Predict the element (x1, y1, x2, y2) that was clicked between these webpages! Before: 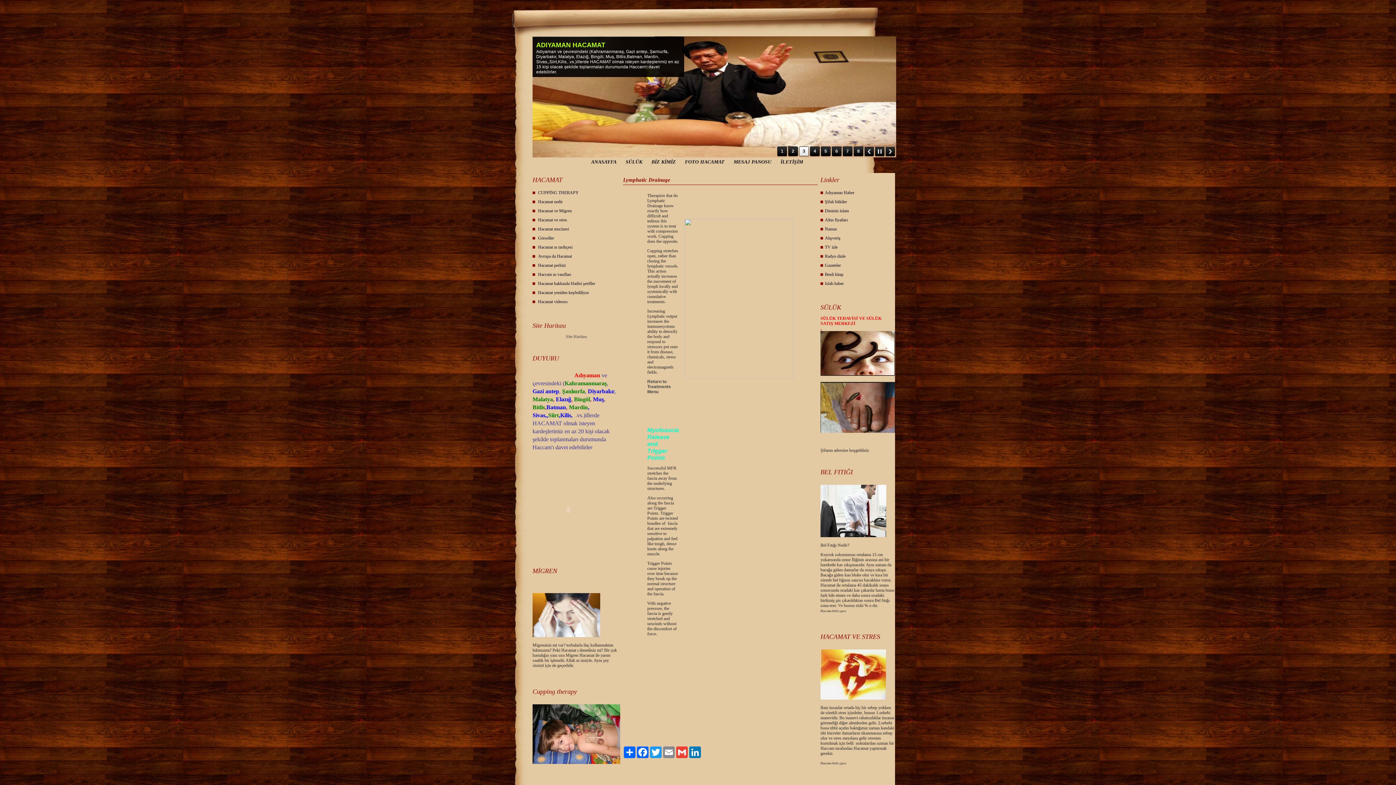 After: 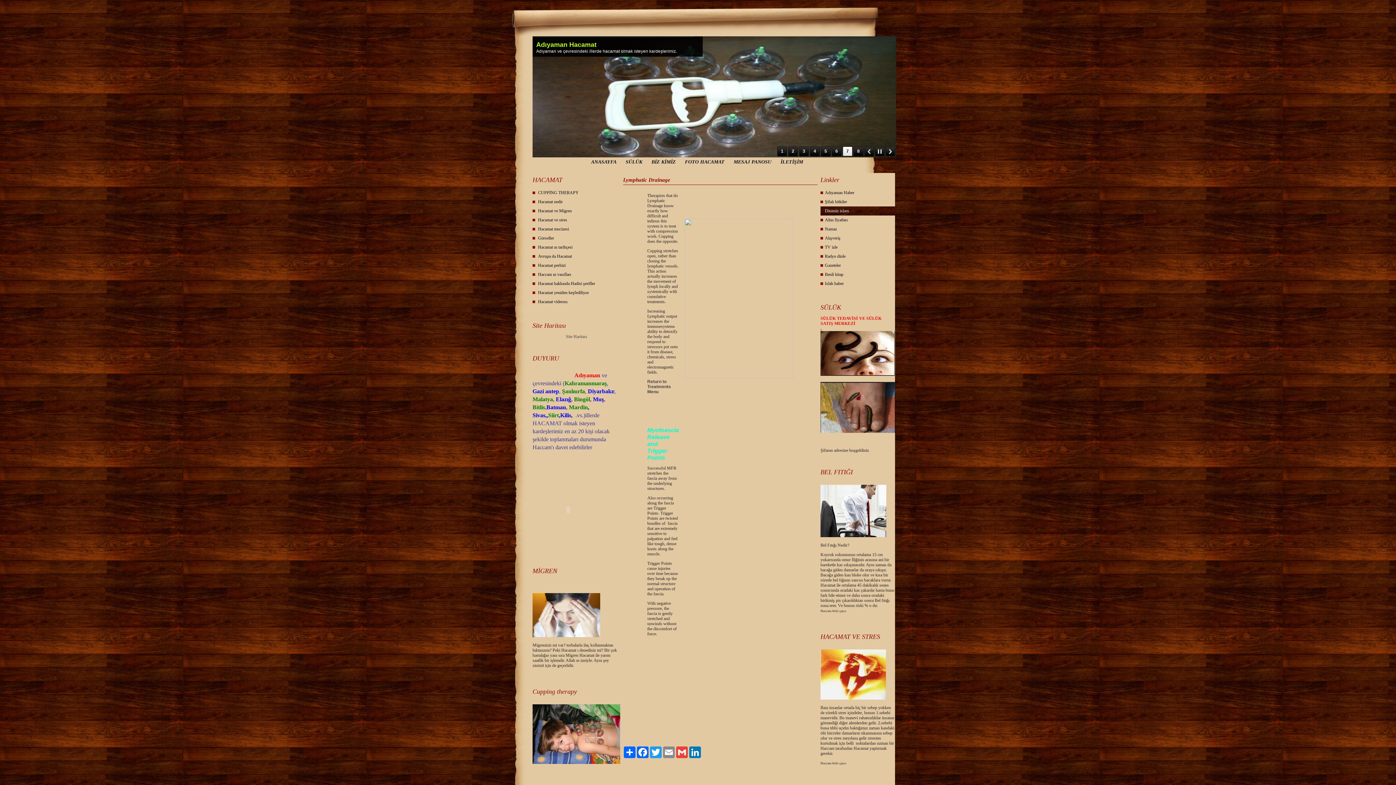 Action: label: Dinimiz islam bbox: (820, 206, 895, 215)